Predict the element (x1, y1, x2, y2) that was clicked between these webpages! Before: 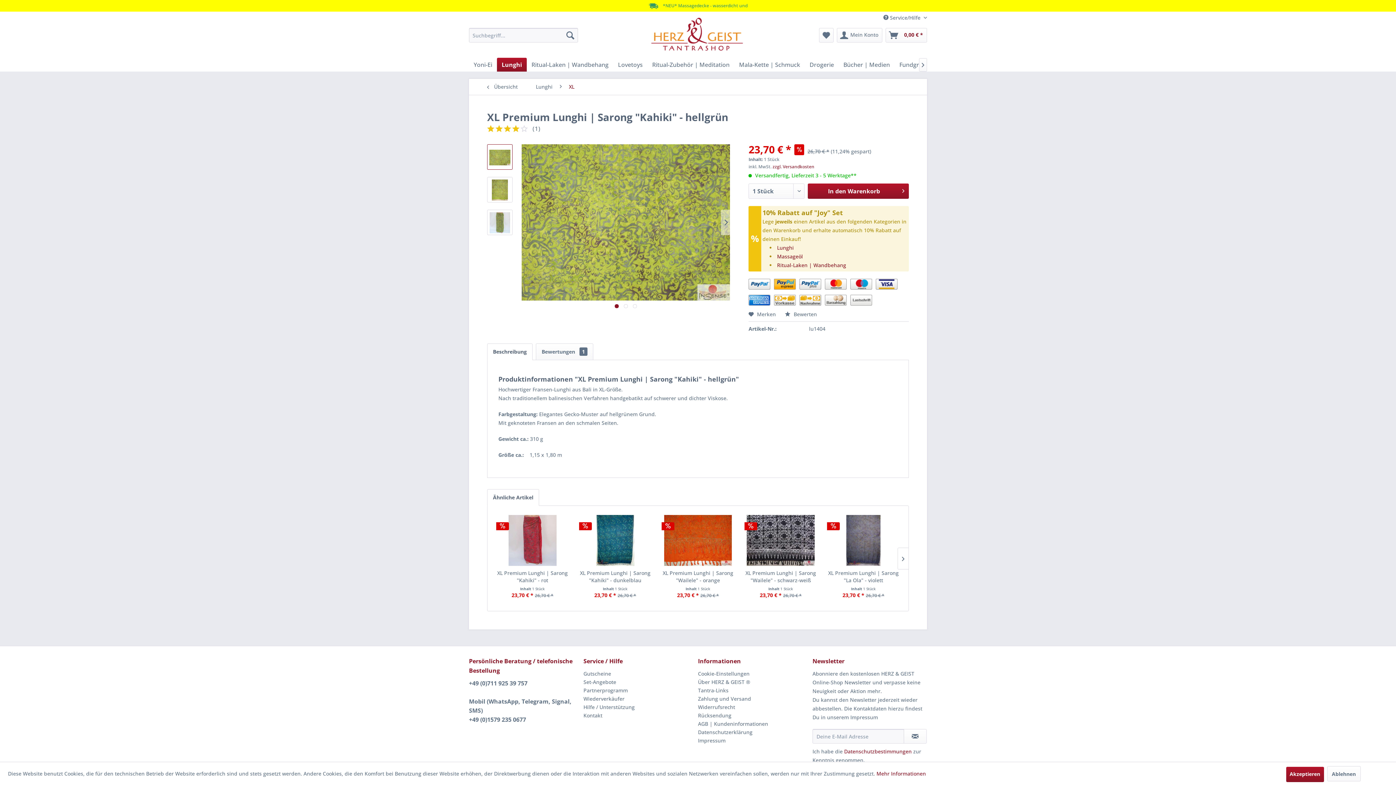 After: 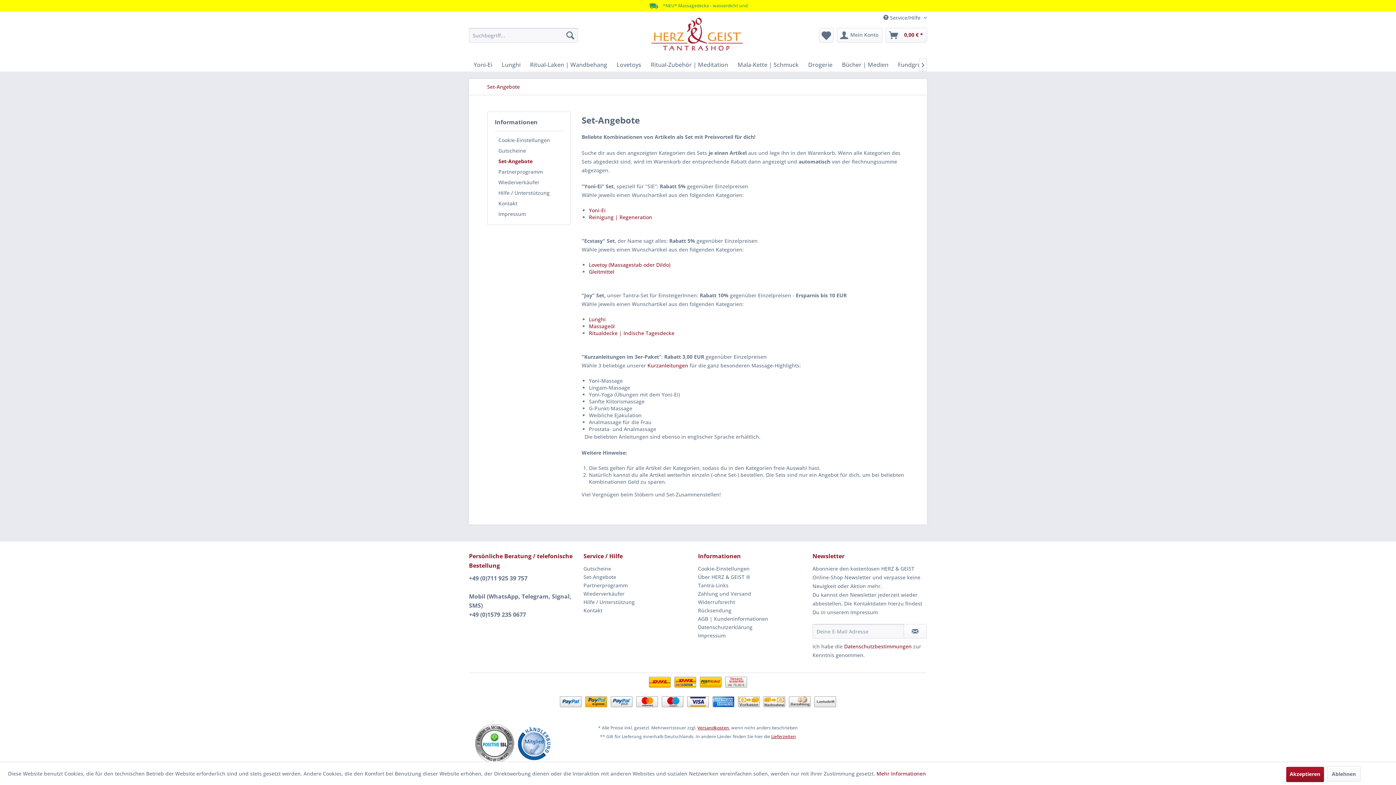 Action: label: Set-Angebote bbox: (583, 678, 694, 686)